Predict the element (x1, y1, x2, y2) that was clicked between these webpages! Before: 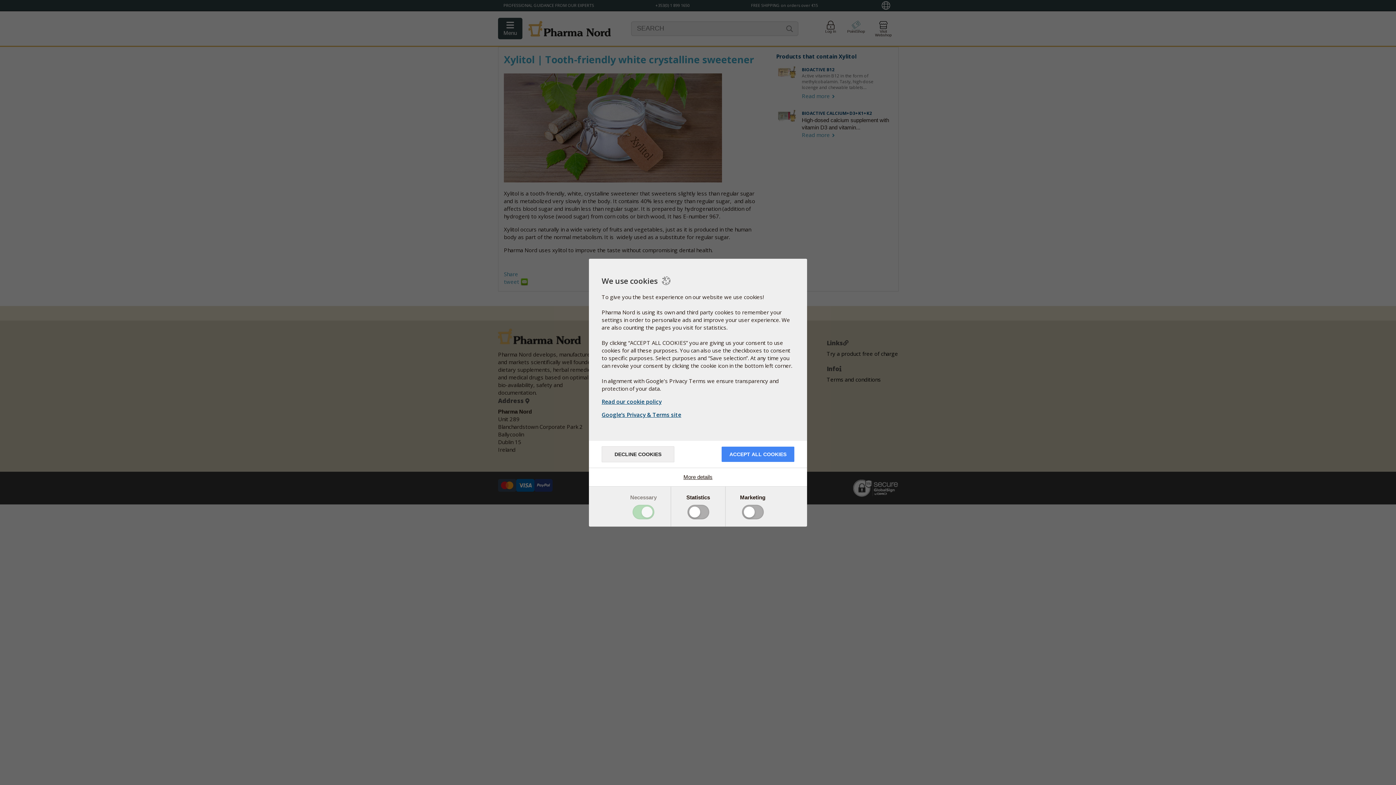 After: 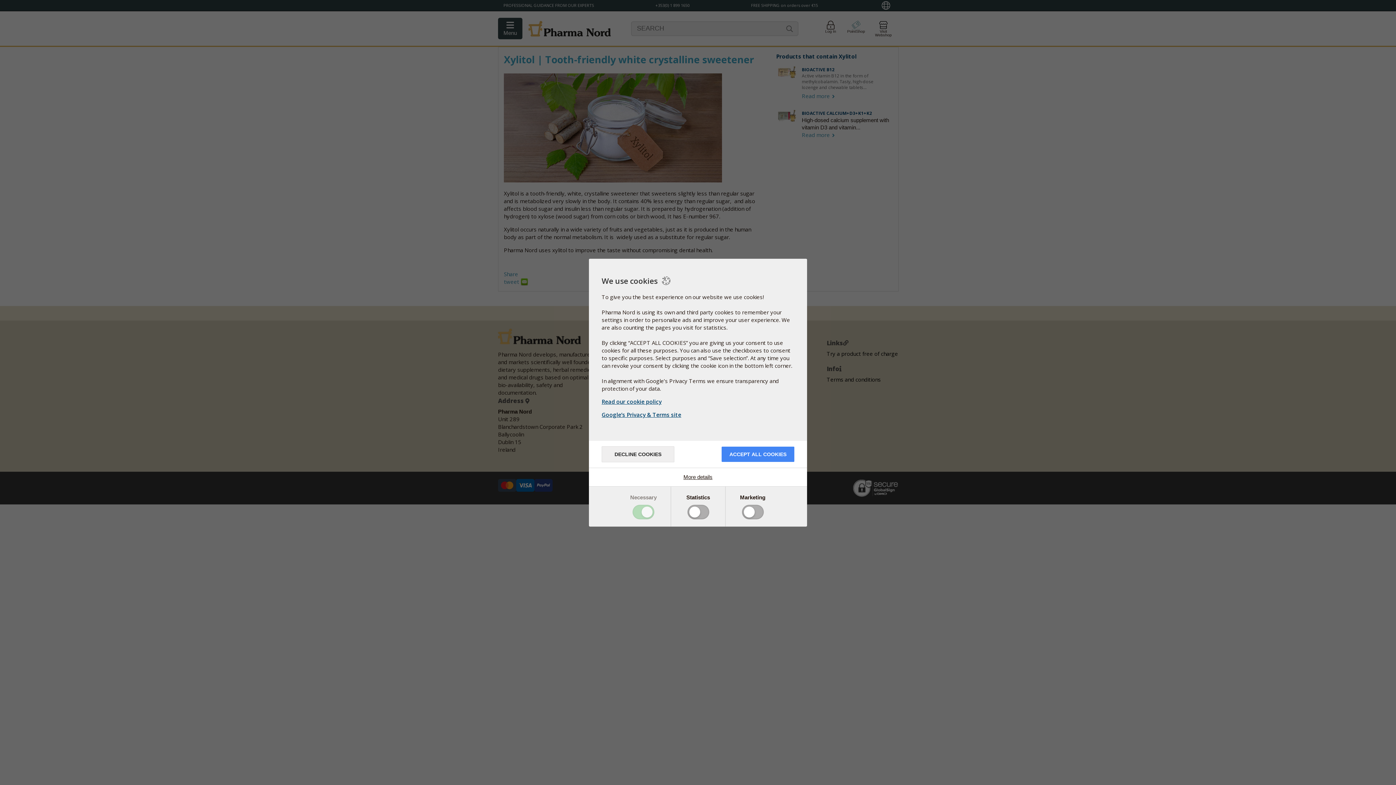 Action: bbox: (601, 398, 794, 405) label: Read our cookie policy